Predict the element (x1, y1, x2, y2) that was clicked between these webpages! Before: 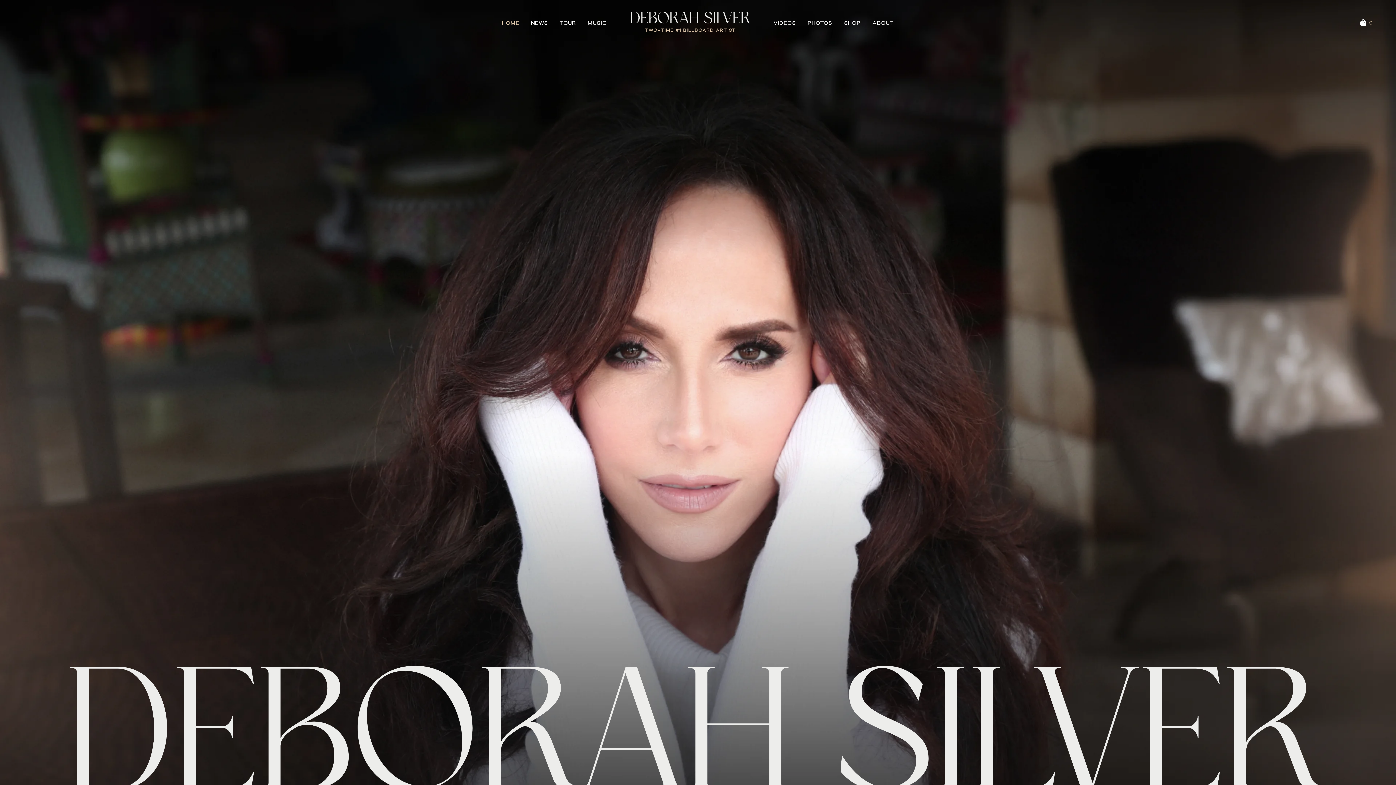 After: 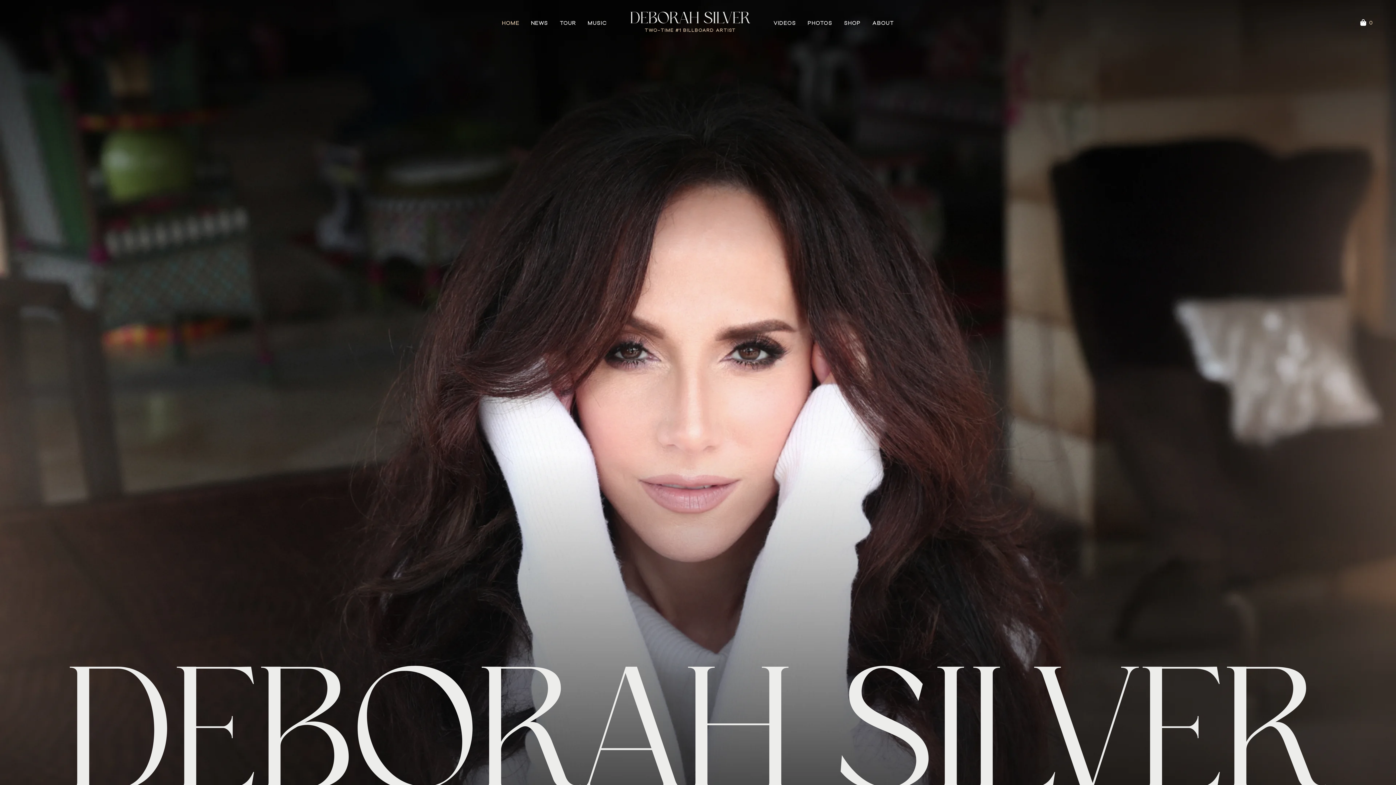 Action: label: HOME bbox: (502, 18, 519, 27)